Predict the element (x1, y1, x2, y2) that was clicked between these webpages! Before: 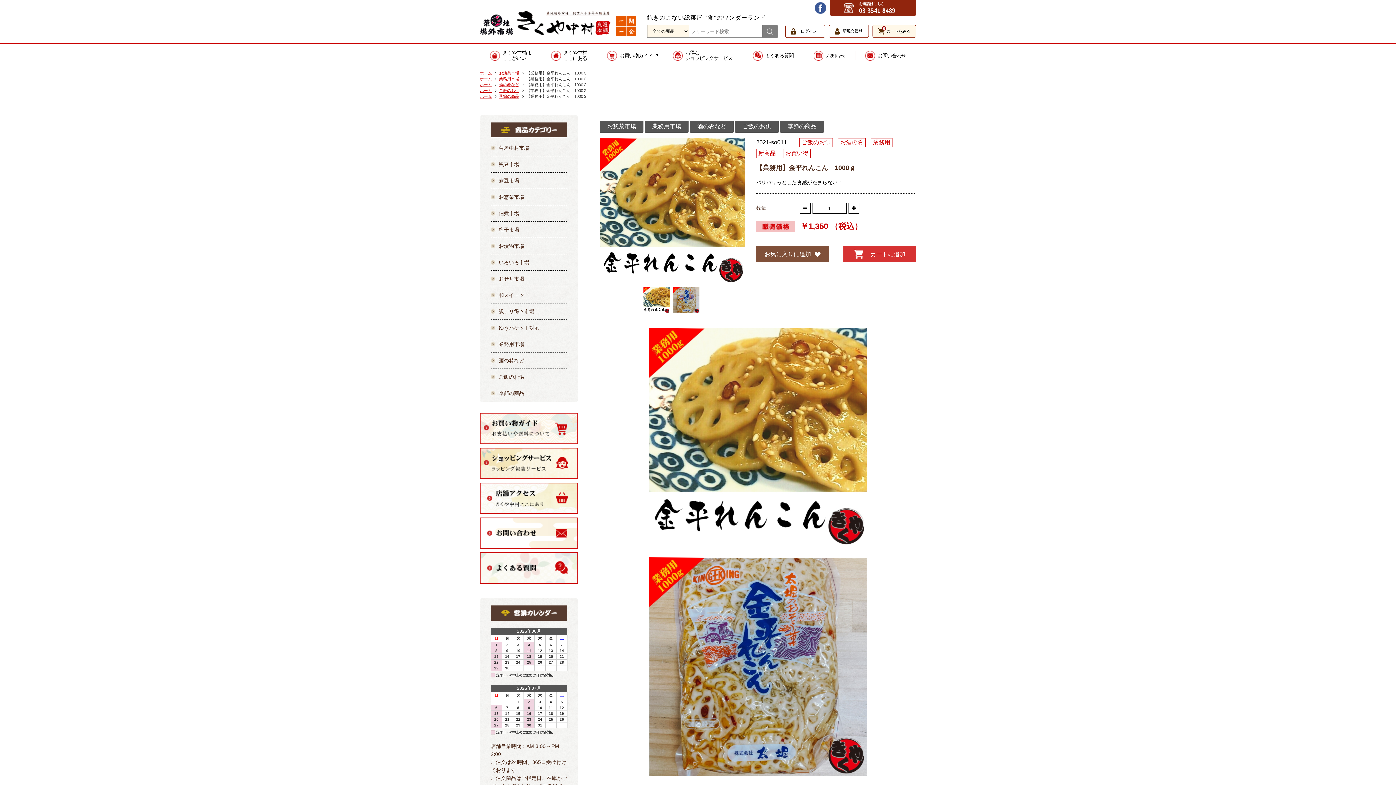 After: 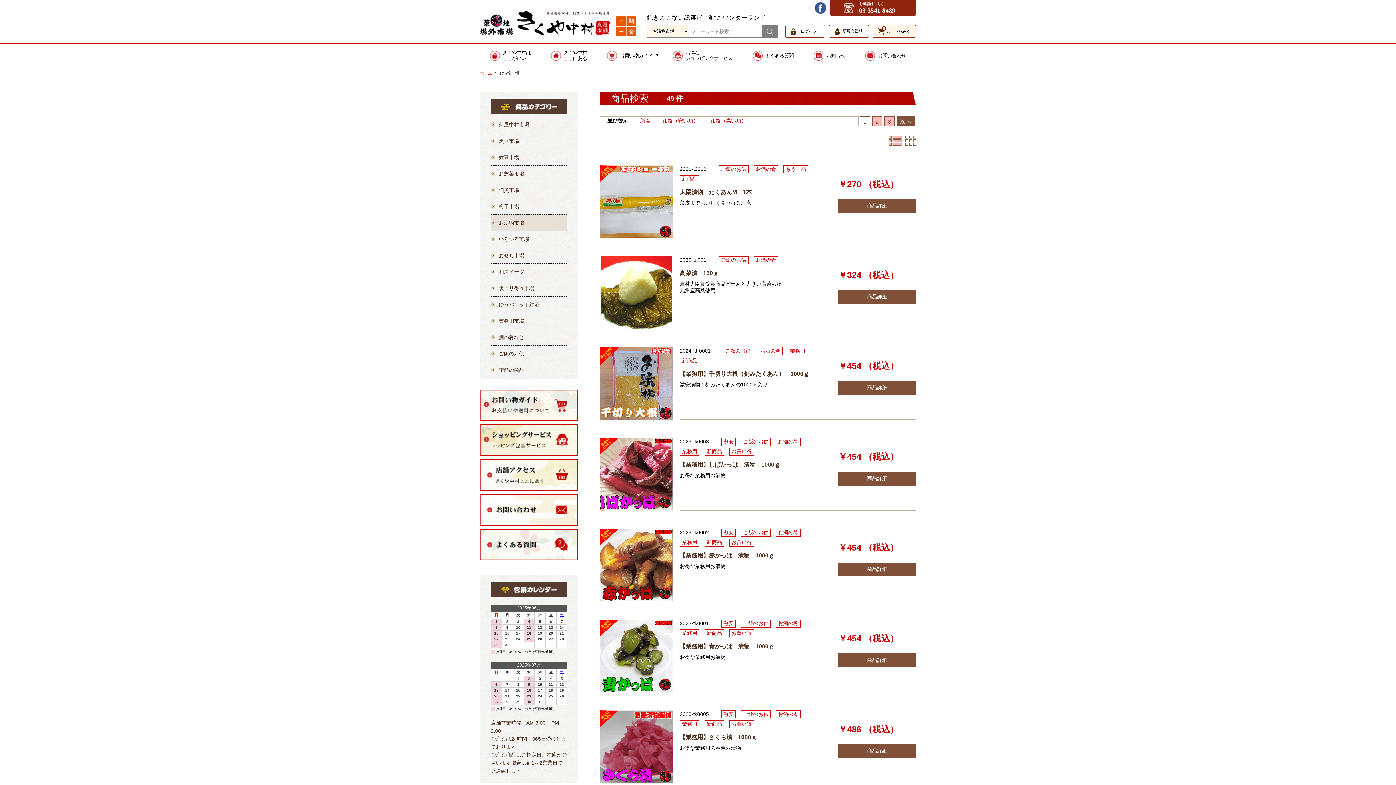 Action: label: お漬物市場 bbox: (490, 238, 567, 254)